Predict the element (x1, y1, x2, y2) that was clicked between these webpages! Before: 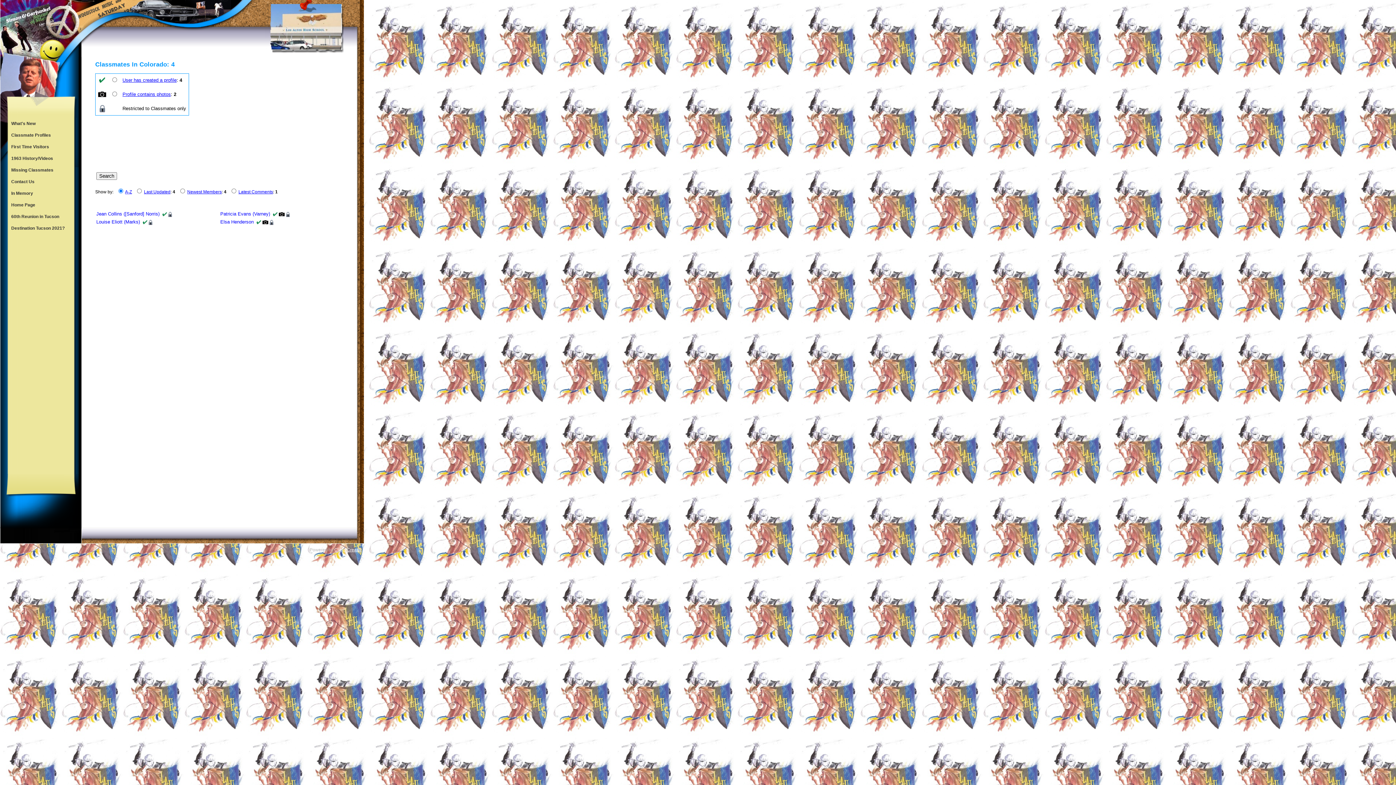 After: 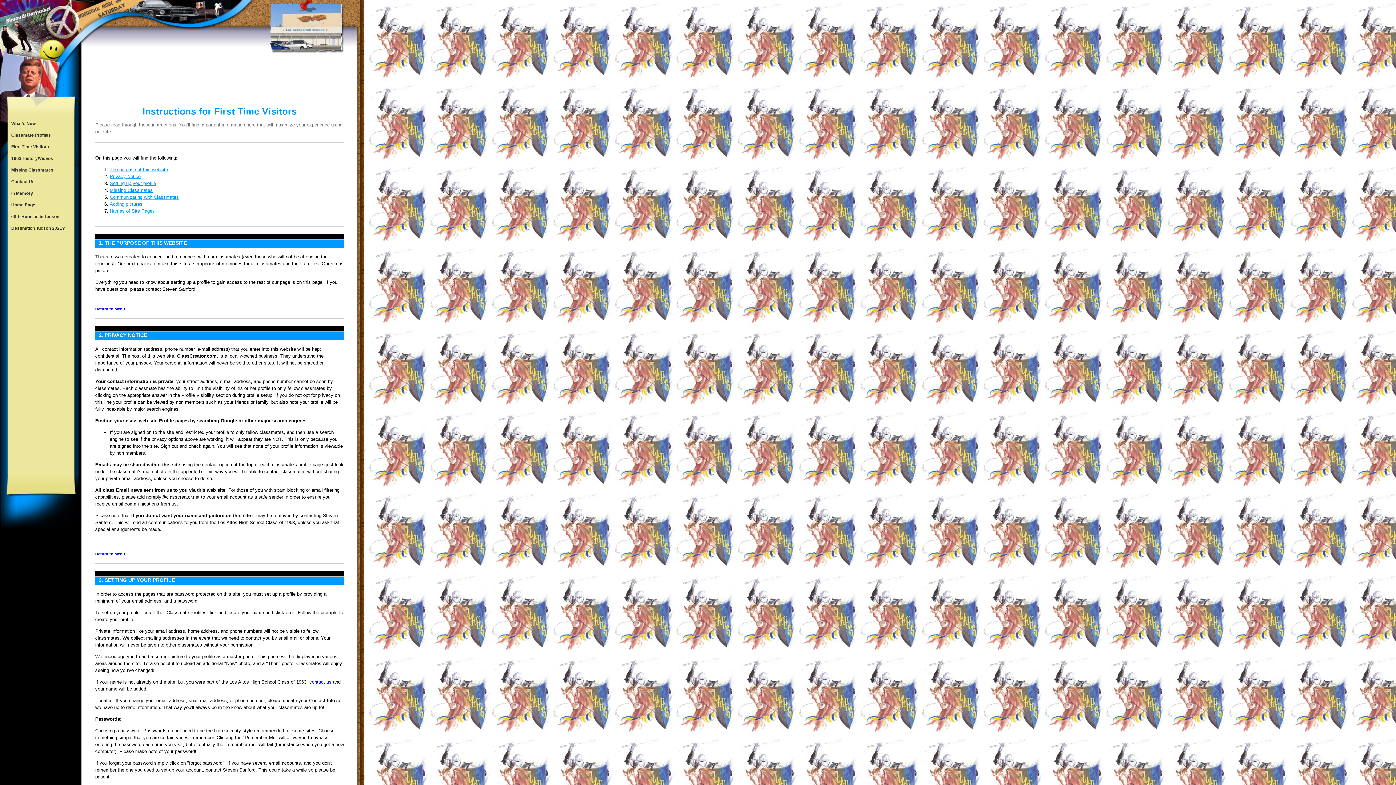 Action: bbox: (7, 141, 73, 152) label: First Time Visitors